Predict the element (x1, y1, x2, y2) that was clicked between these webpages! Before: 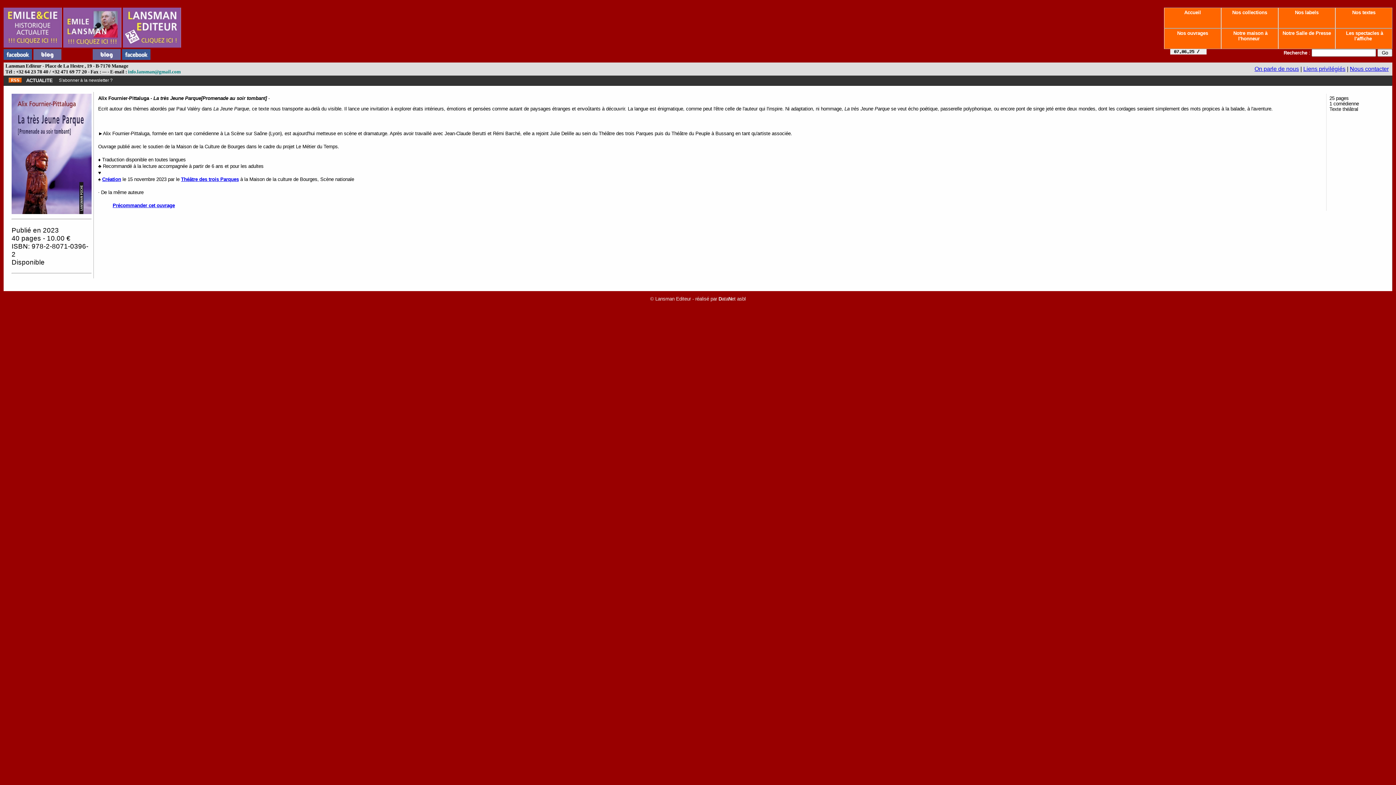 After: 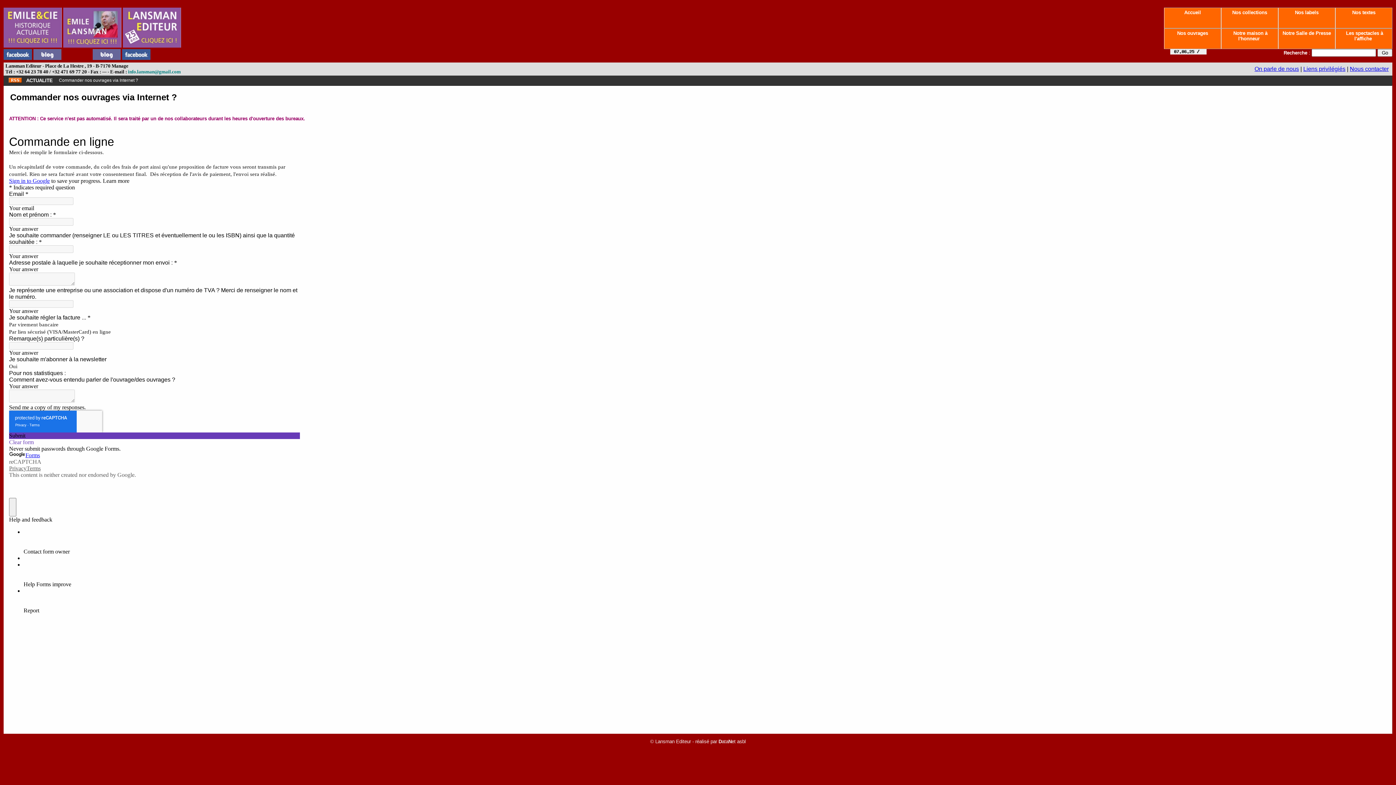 Action: bbox: (57, 76, 140, 84) label: Commander nos ouvrages via Internet ?